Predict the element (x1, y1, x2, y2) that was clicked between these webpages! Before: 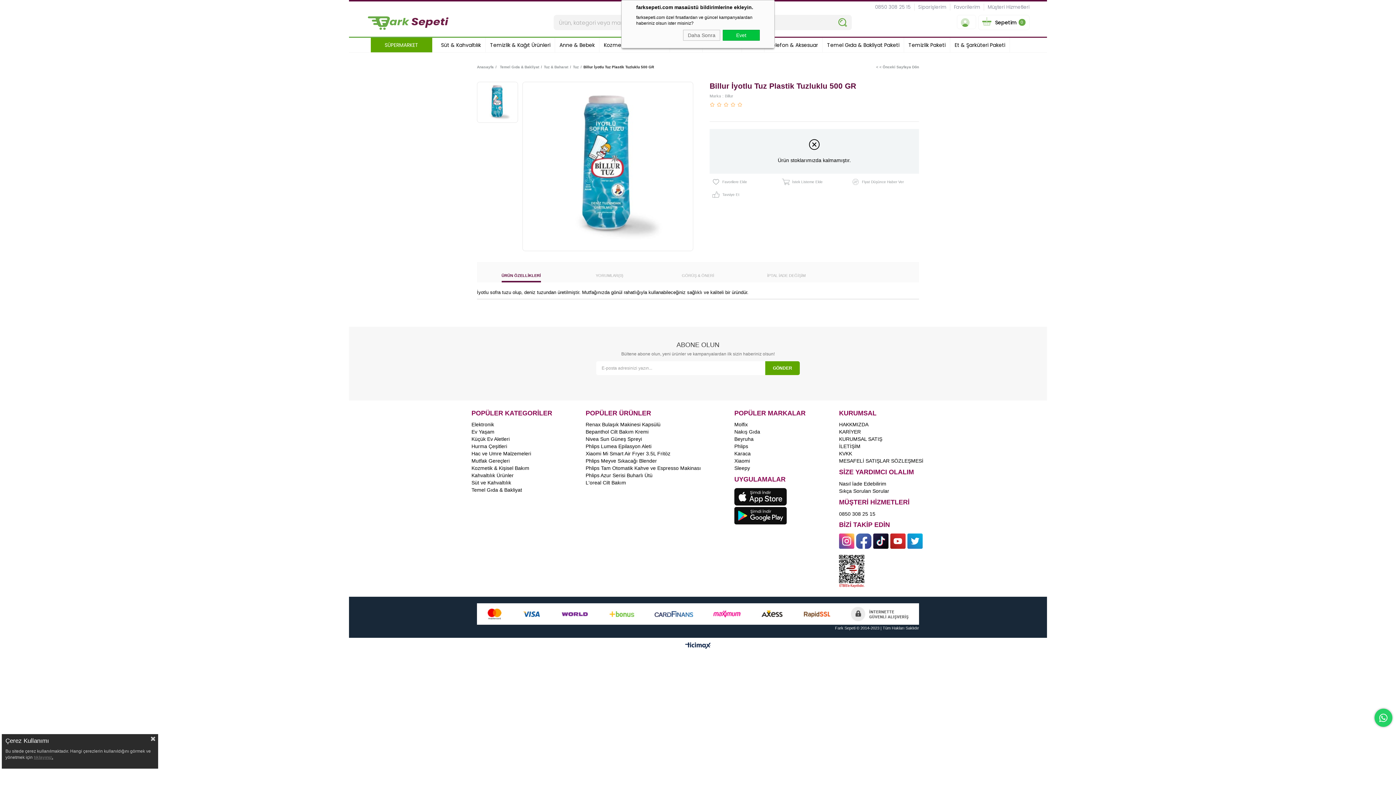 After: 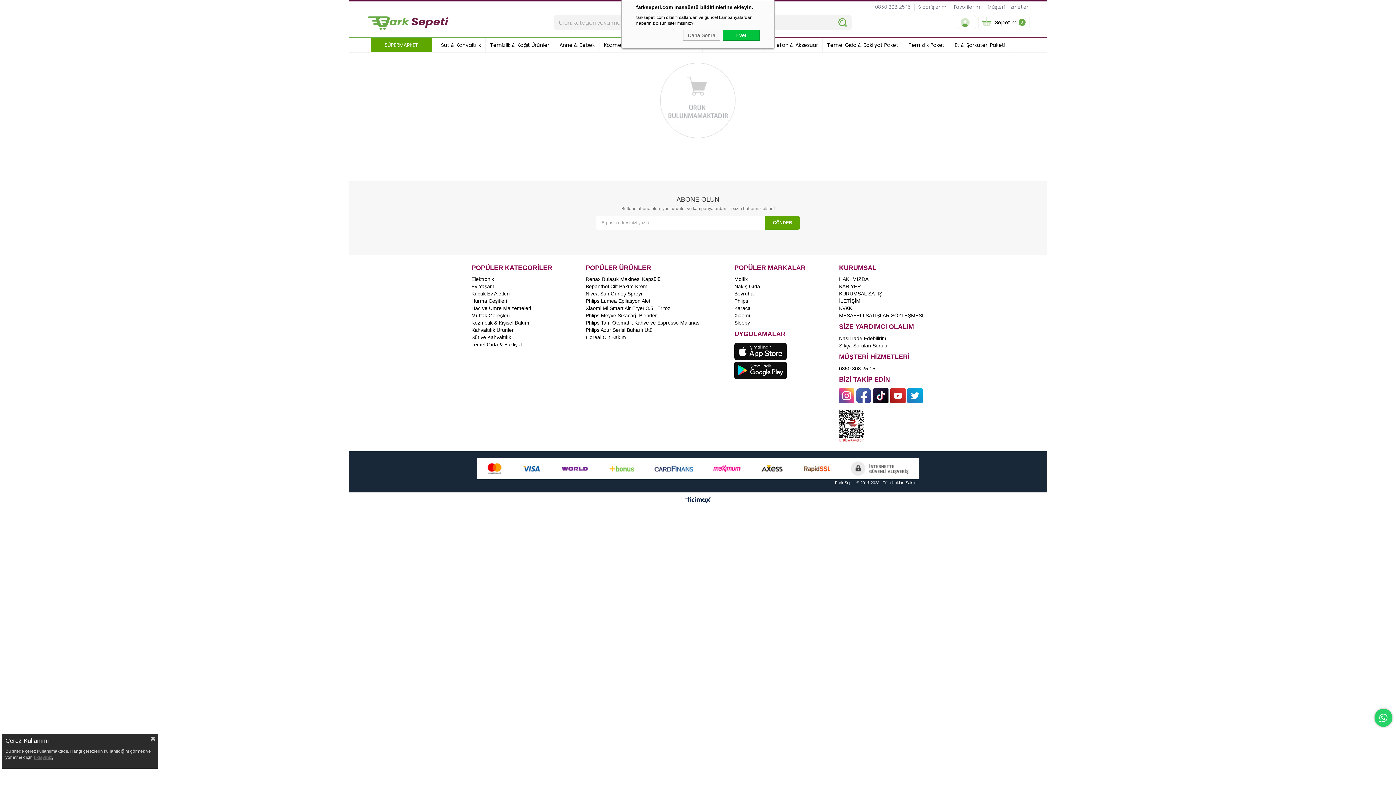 Action: bbox: (585, 480, 626, 485) label: L'oreal Cilt Bakım